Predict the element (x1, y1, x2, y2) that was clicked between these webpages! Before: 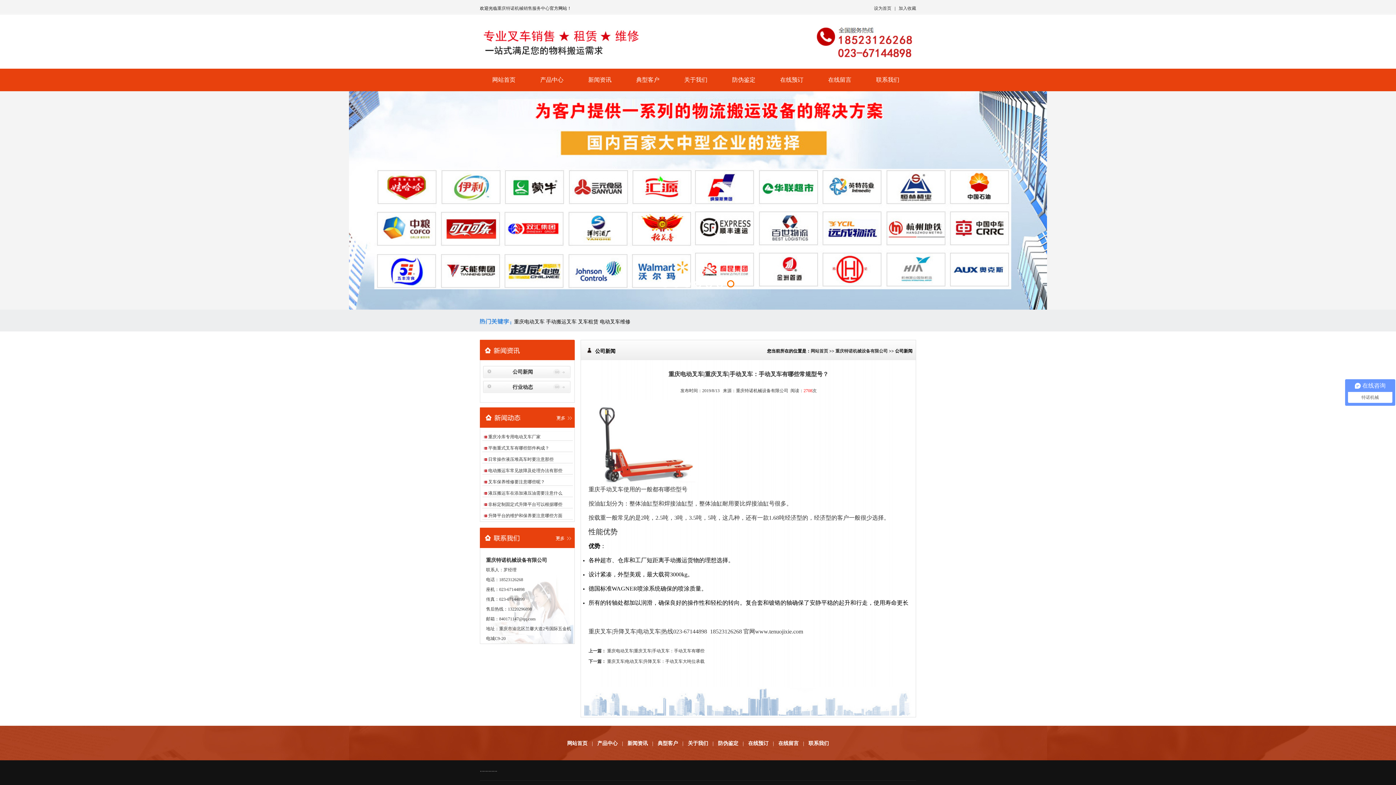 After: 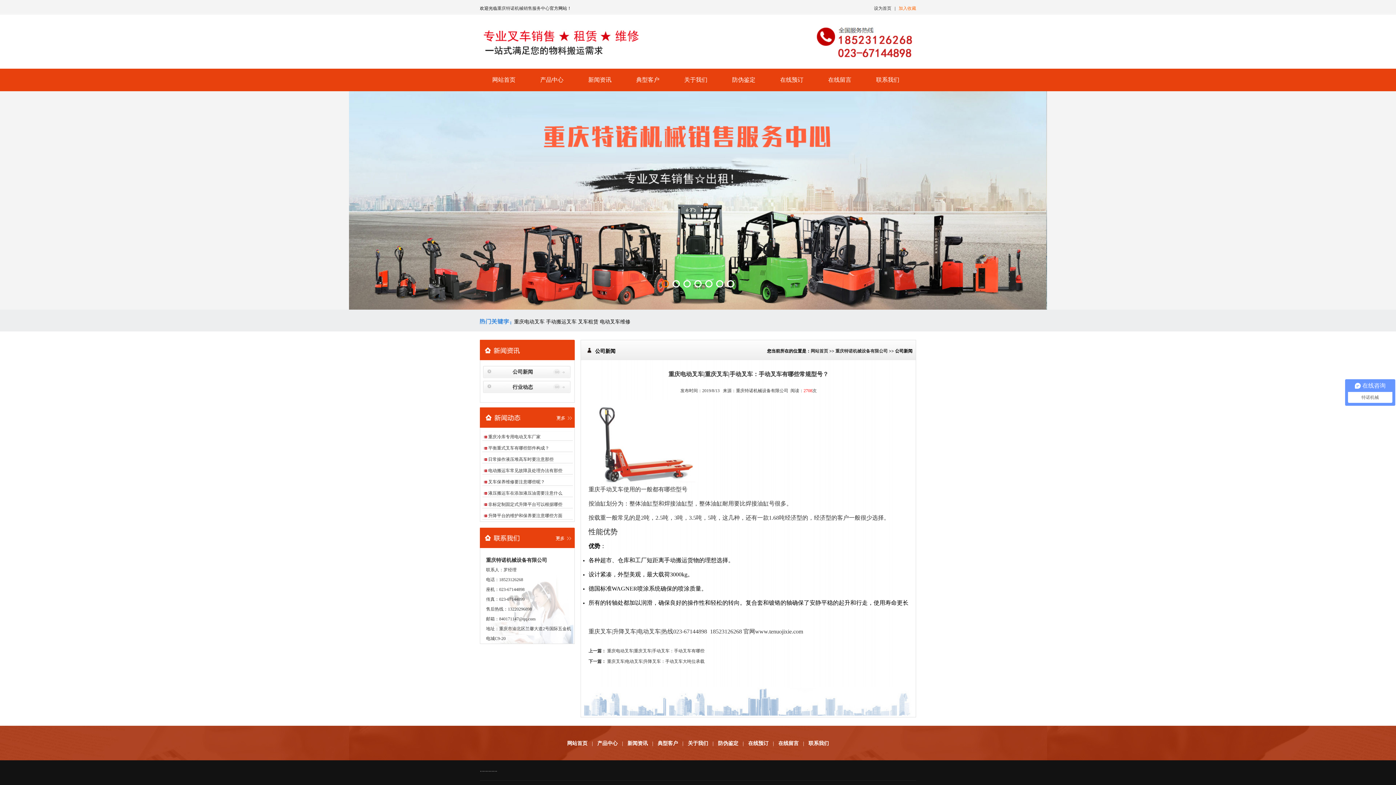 Action: bbox: (898, 5, 916, 10) label: 加入收藏